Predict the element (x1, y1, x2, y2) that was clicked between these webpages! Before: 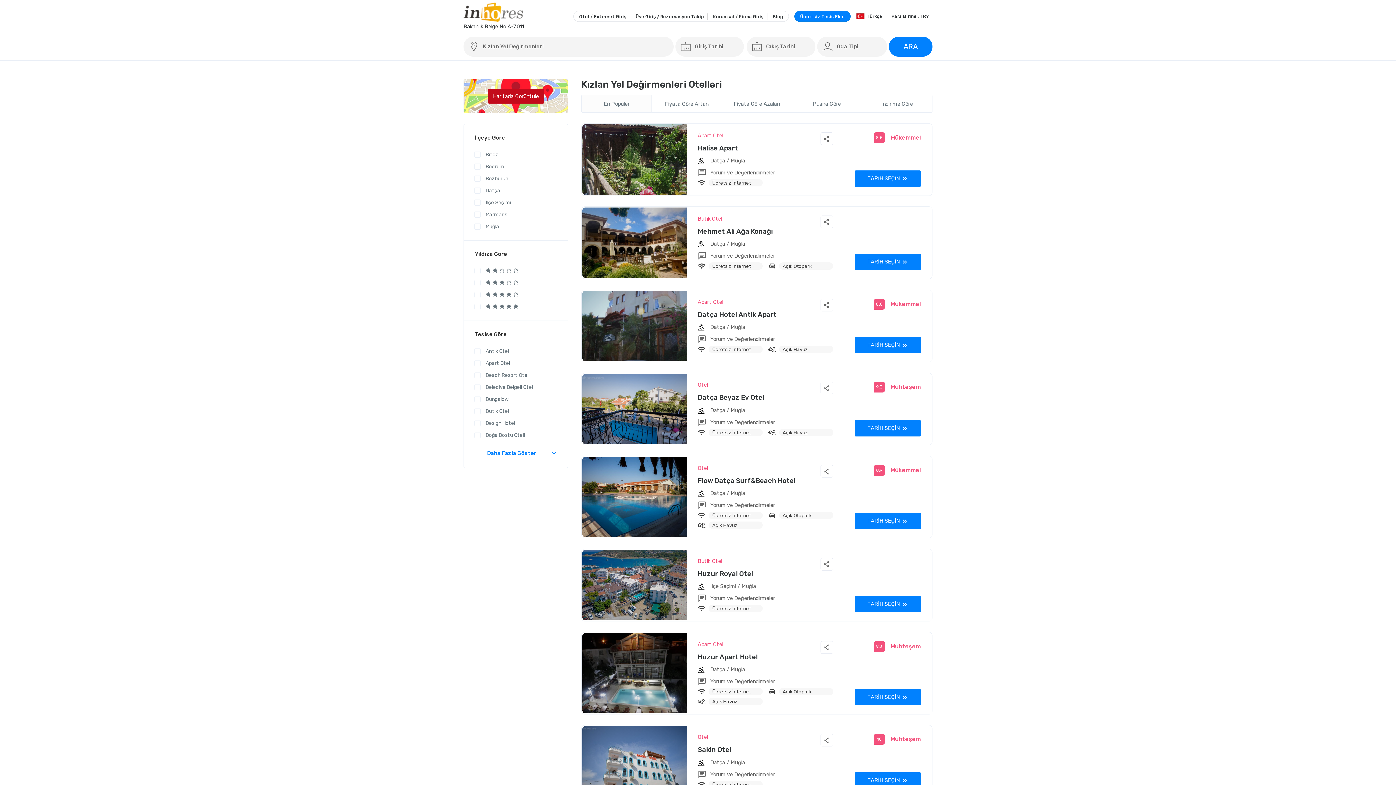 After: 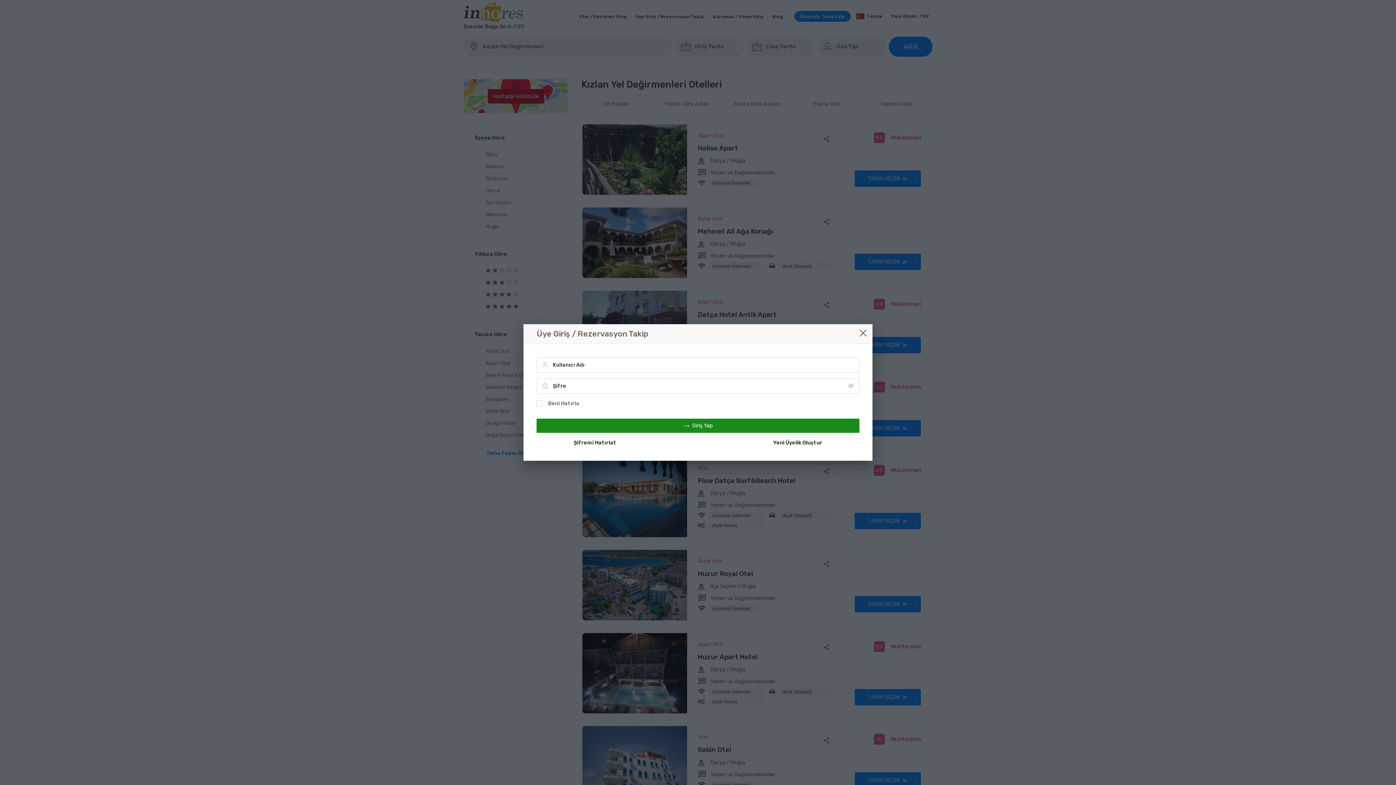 Action: label: Üye Giriş / Rezervasyon Takip bbox: (632, 13, 708, 19)